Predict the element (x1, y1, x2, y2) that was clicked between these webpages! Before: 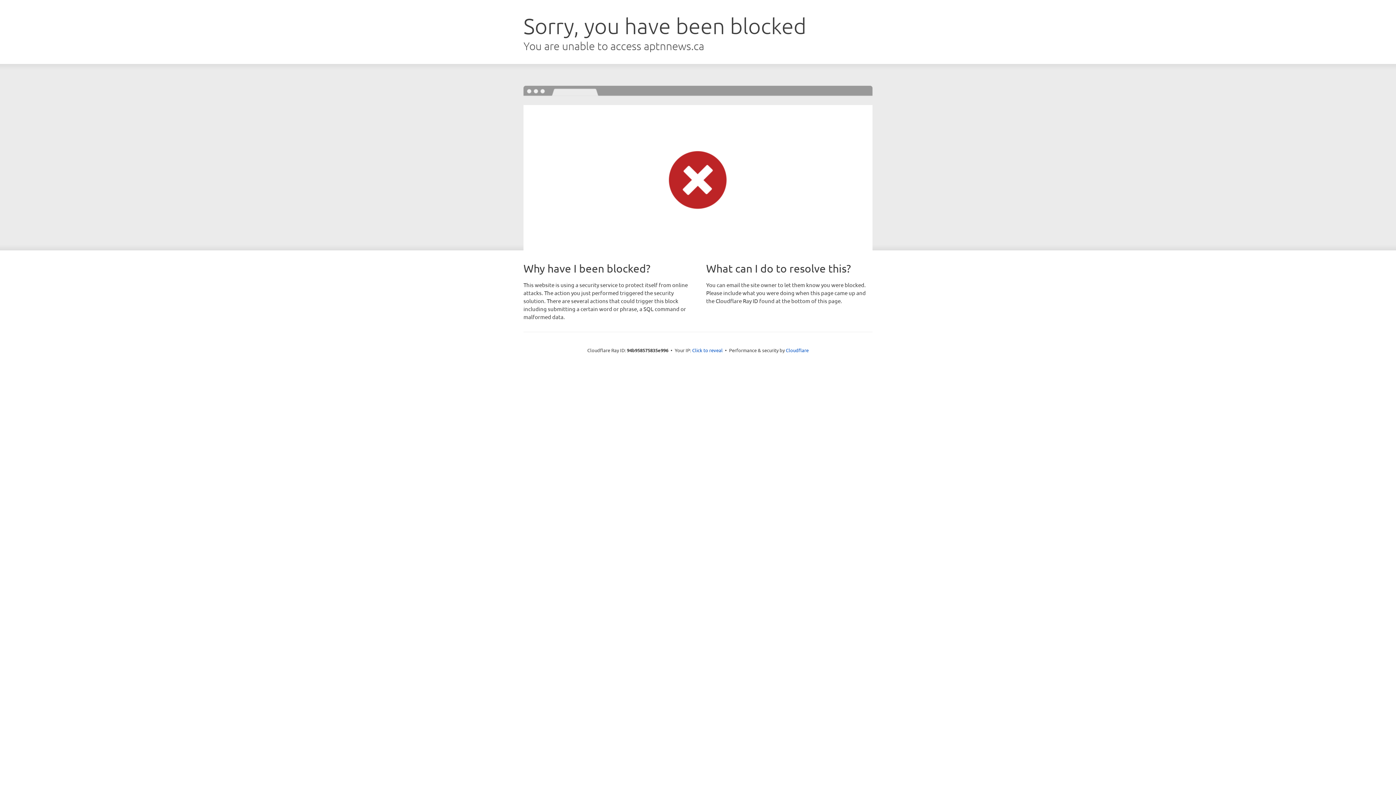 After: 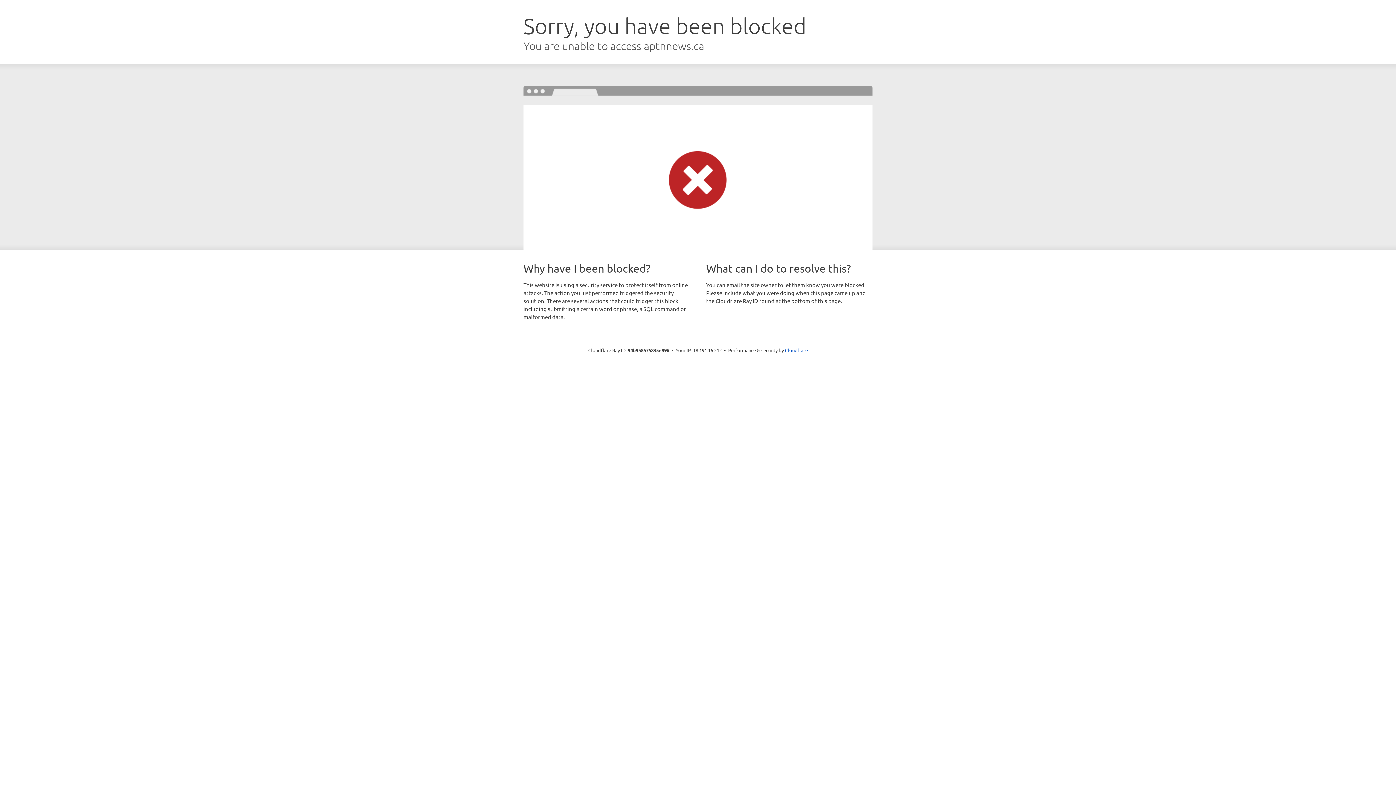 Action: bbox: (692, 346, 722, 353) label: Click to reveal